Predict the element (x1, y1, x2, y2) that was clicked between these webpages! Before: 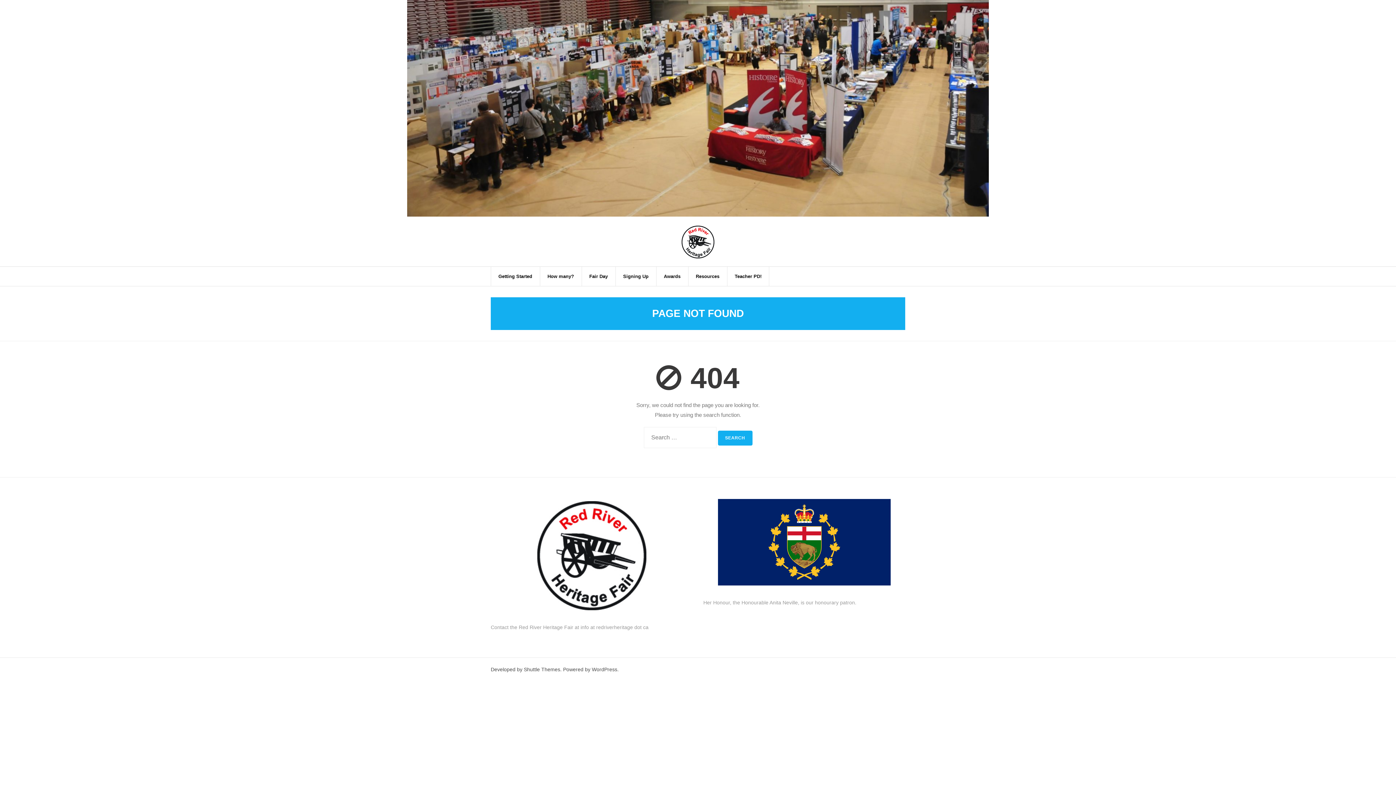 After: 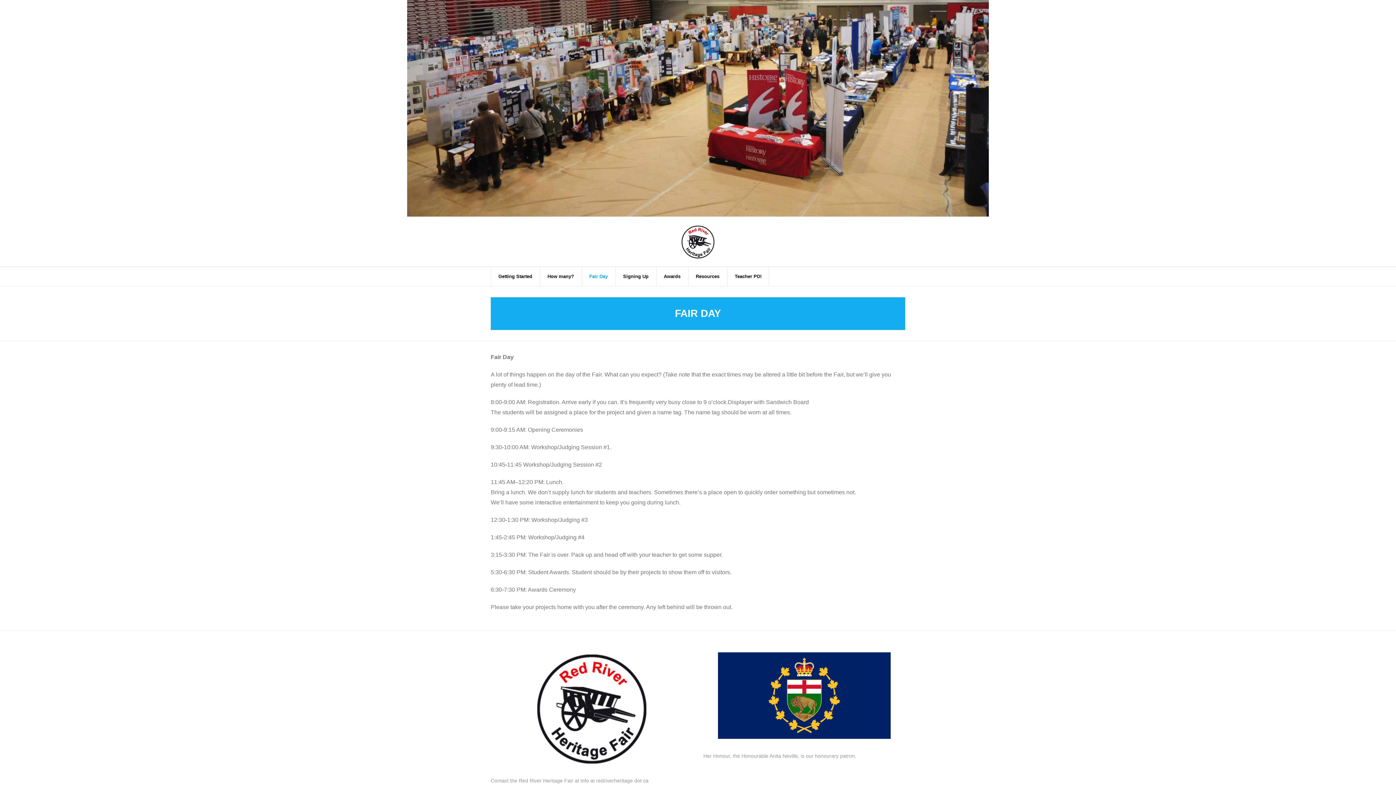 Action: label: Fair Day bbox: (581, 266, 615, 286)